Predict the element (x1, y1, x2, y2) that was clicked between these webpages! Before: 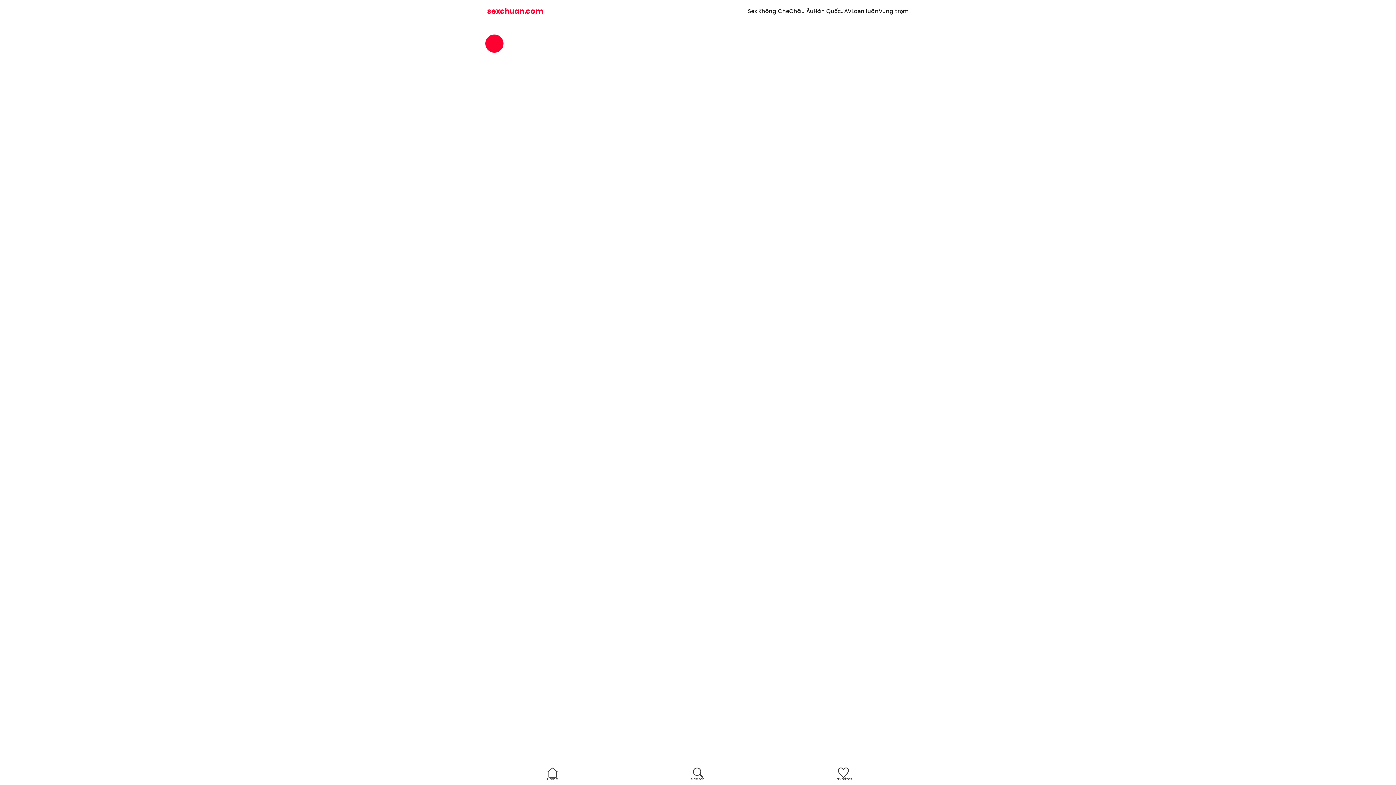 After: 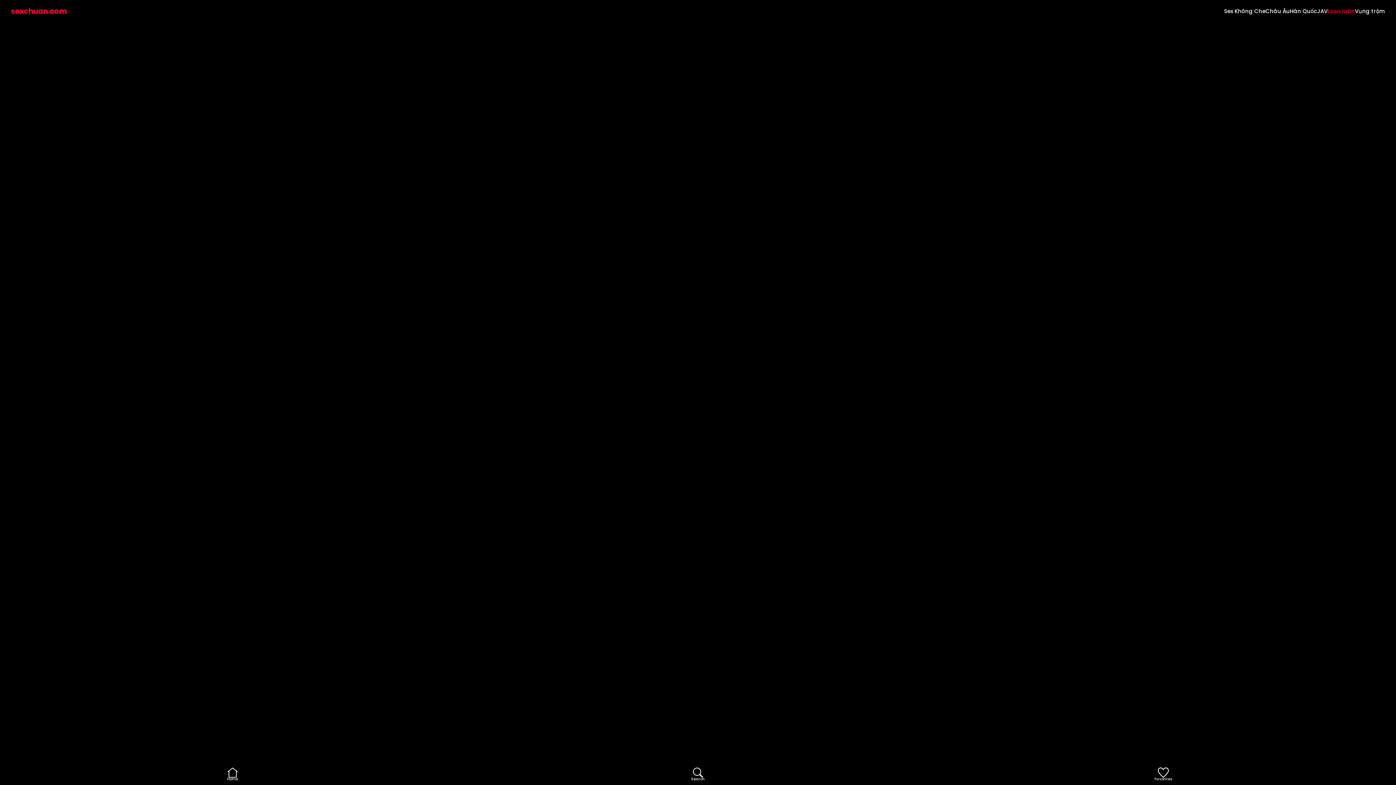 Action: bbox: (851, 7, 878, 14) label: Loạn luân